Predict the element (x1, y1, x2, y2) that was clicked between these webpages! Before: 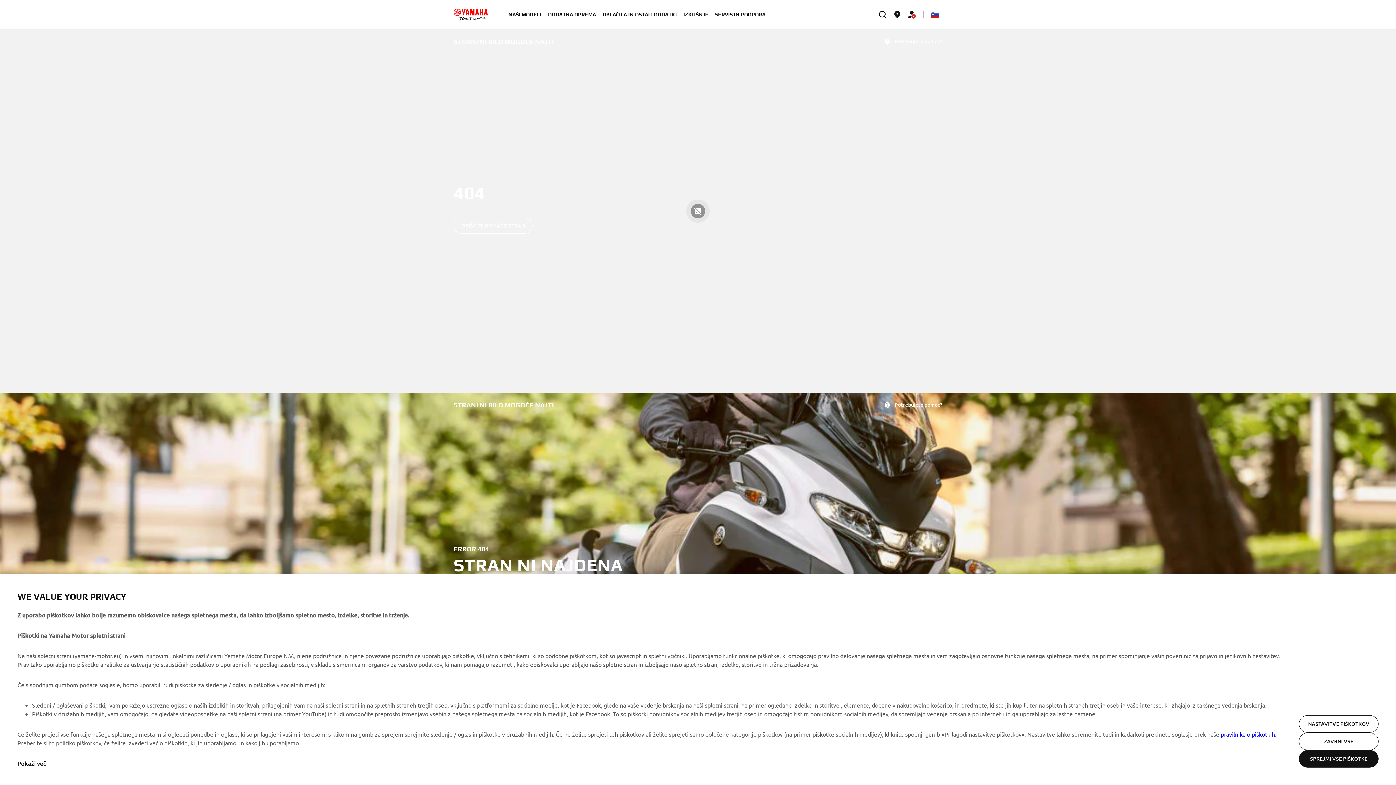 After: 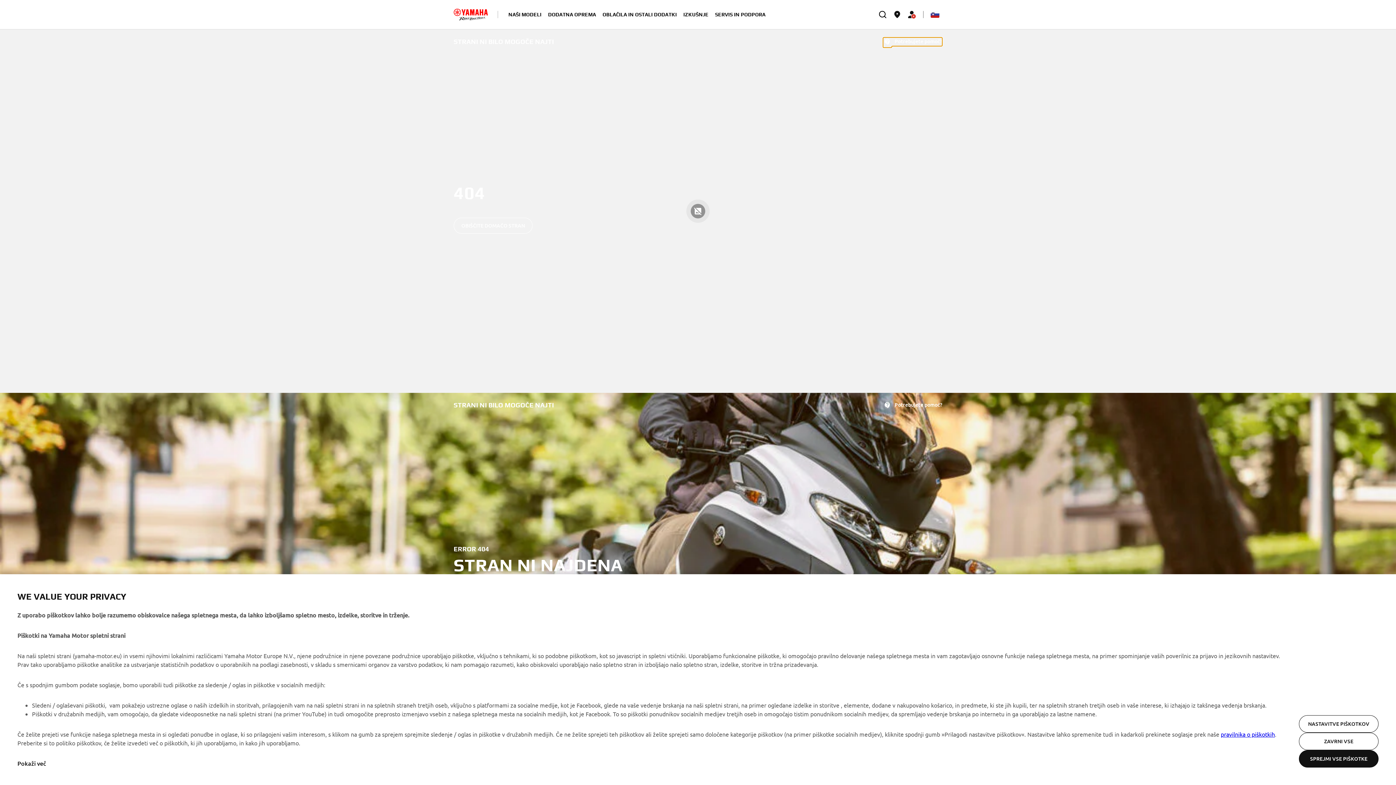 Action: bbox: (883, 37, 942, 46) label: Potrebujete pomoč?